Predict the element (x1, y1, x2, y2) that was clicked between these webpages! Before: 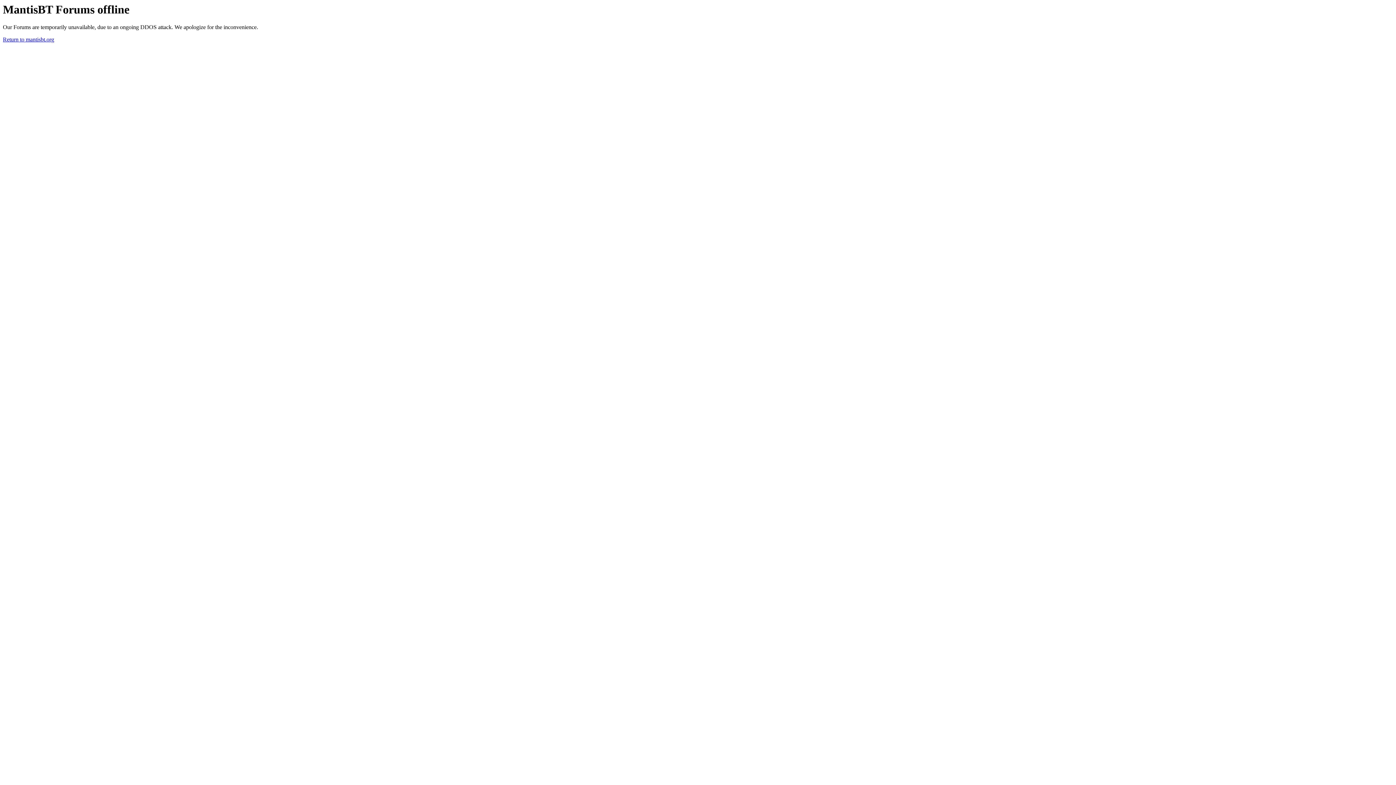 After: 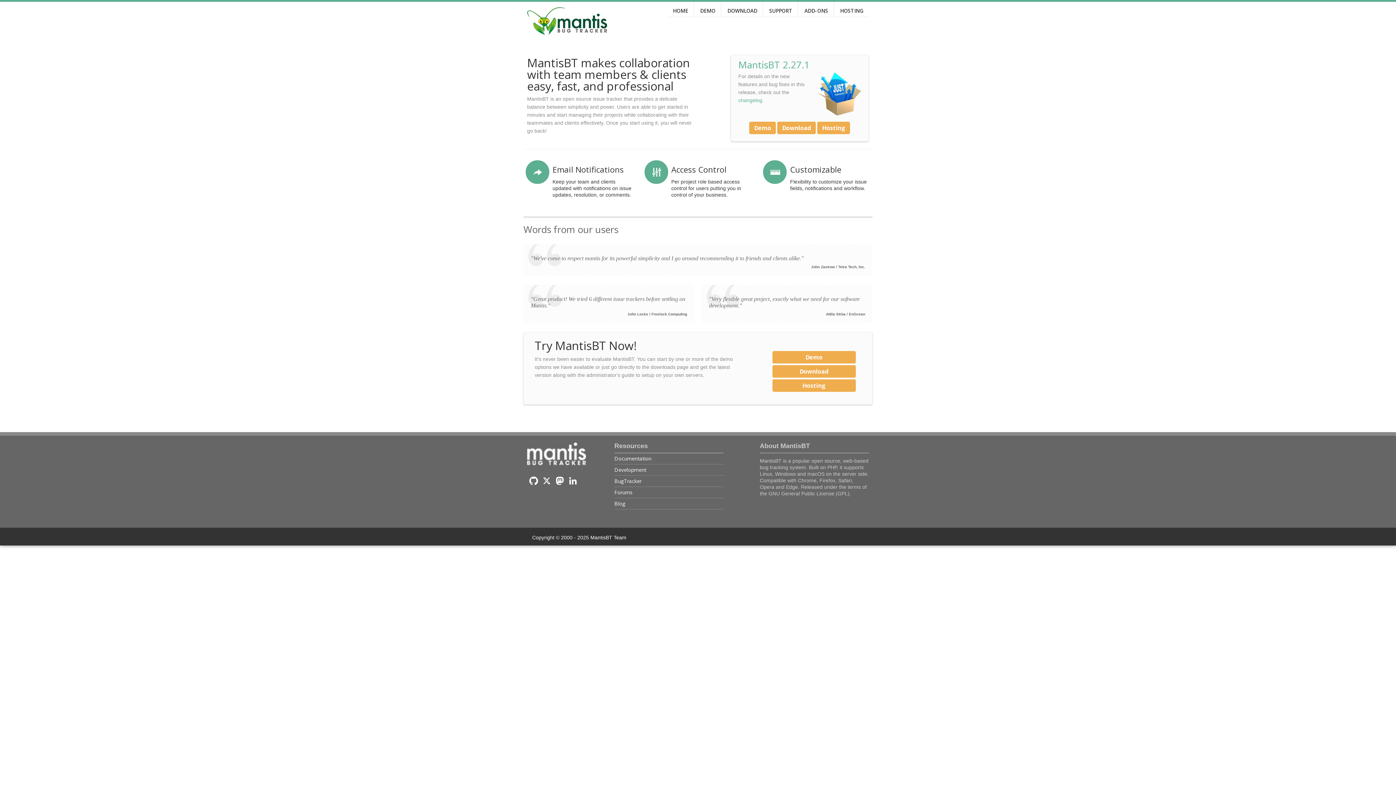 Action: label: Return to mantisbt.org bbox: (2, 36, 54, 42)